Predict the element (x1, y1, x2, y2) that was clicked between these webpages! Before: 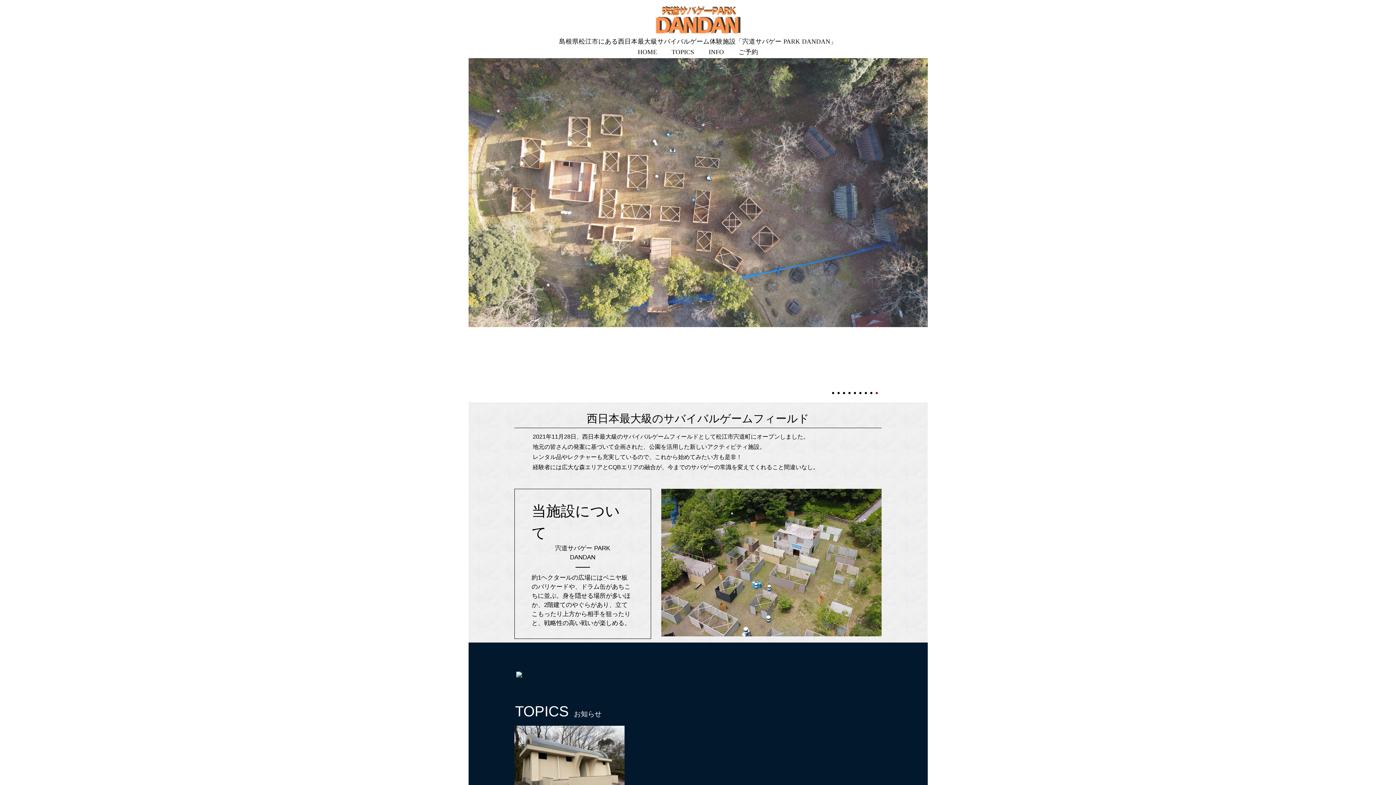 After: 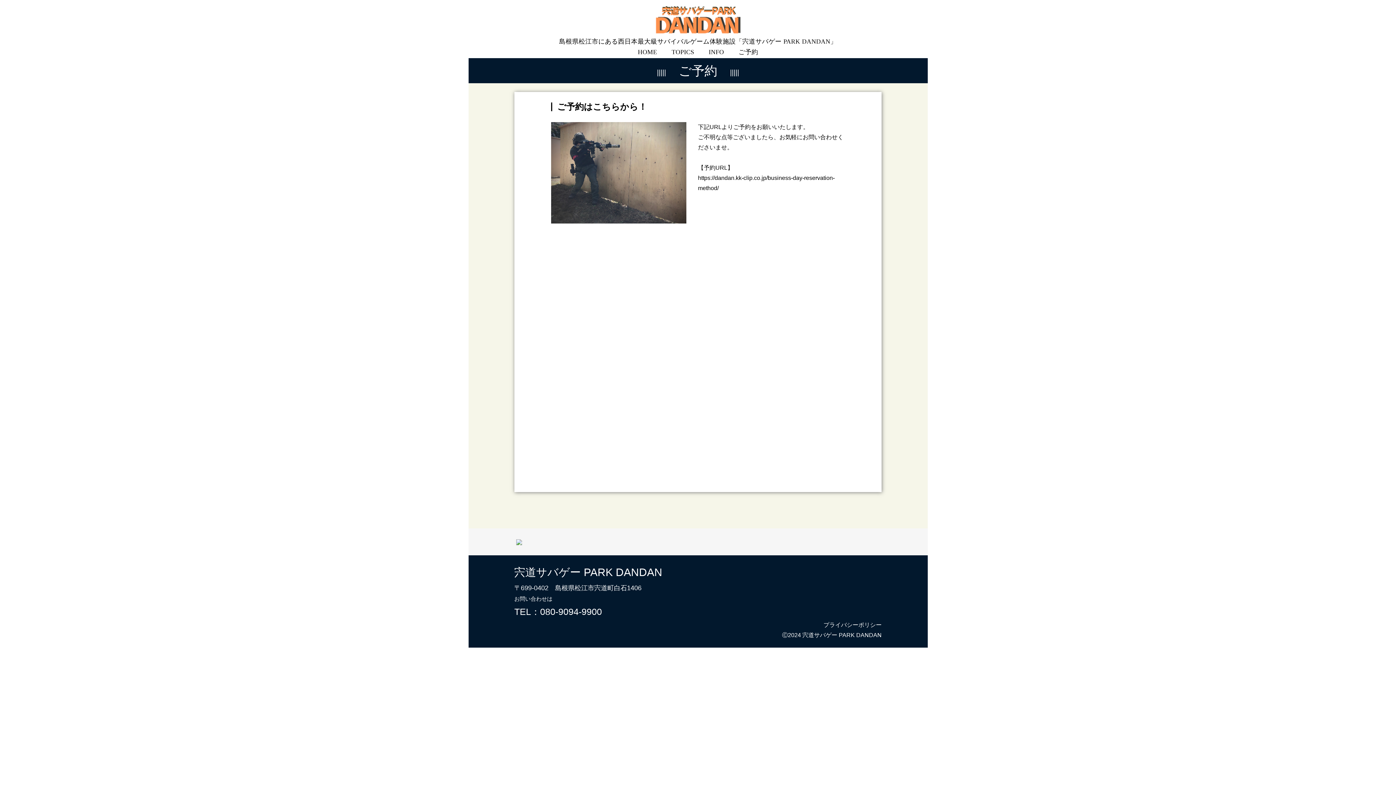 Action: label: ご予約 bbox: (731, 48, 765, 55)